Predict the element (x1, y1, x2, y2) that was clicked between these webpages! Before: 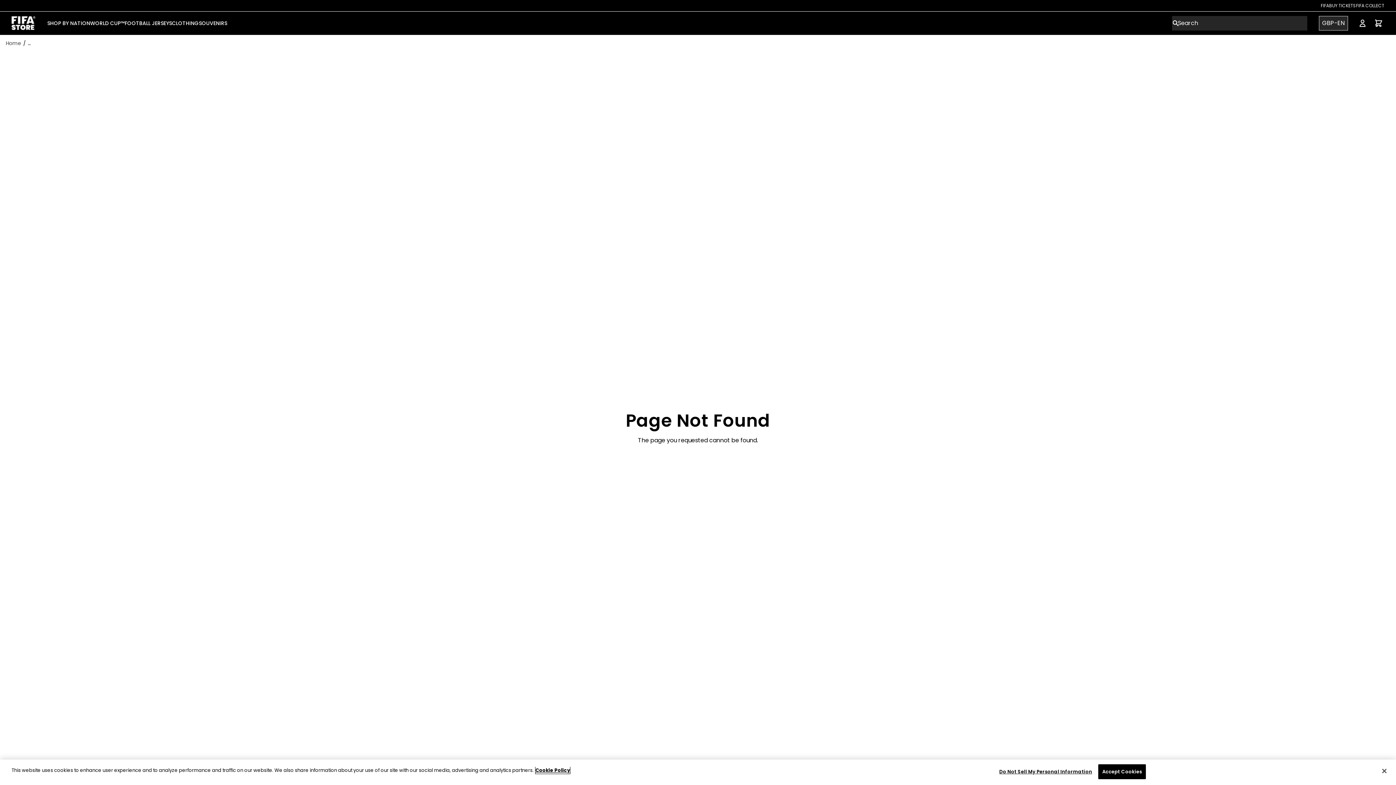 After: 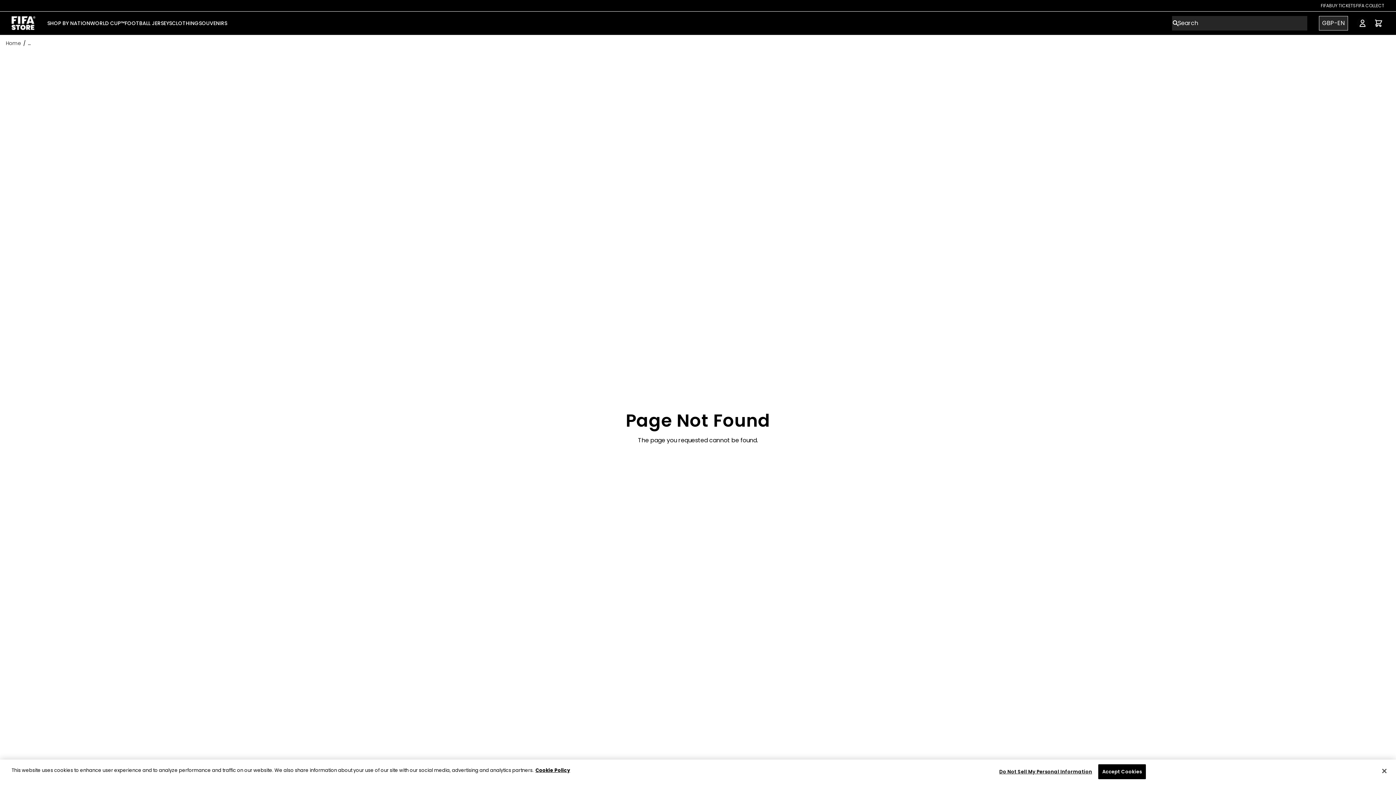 Action: bbox: (1357, 17, 1368, 29) label: Menu